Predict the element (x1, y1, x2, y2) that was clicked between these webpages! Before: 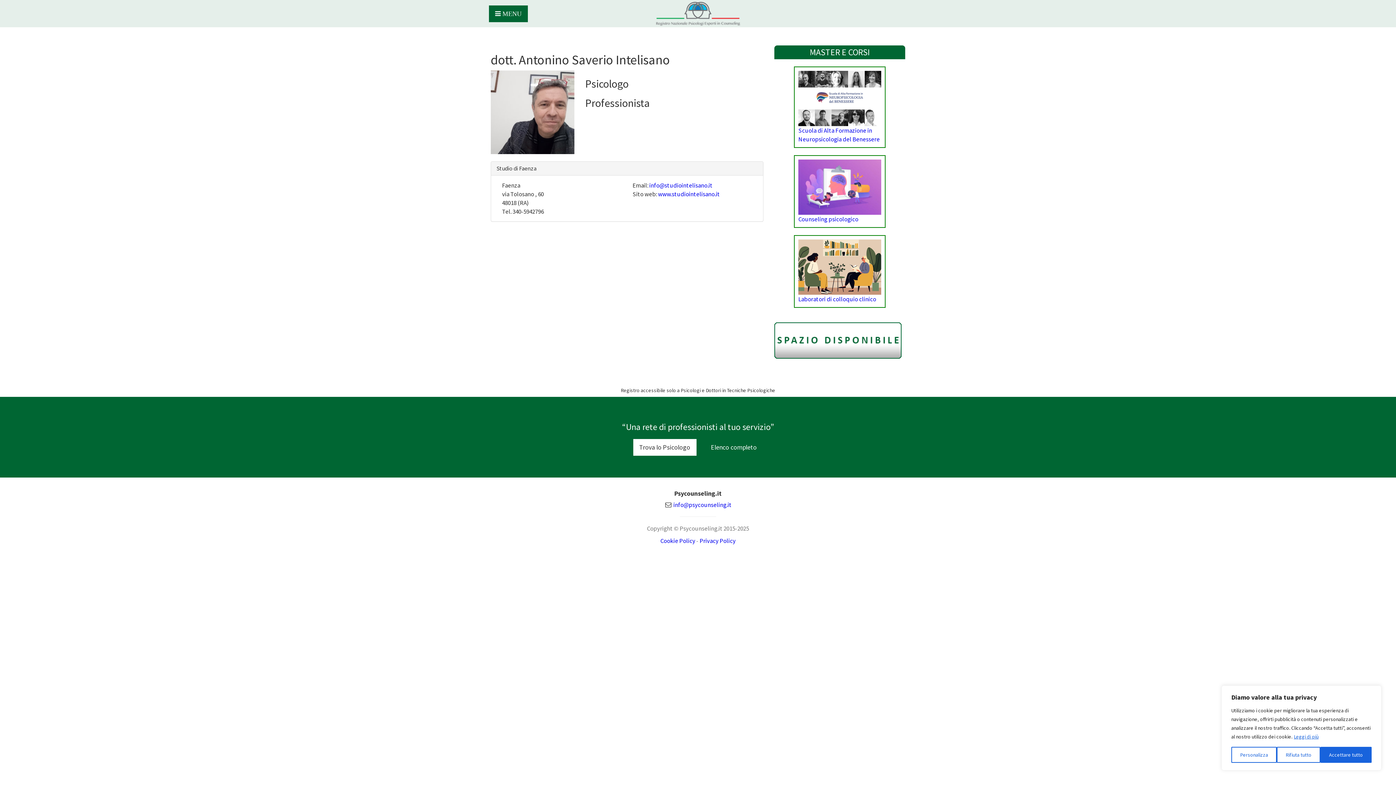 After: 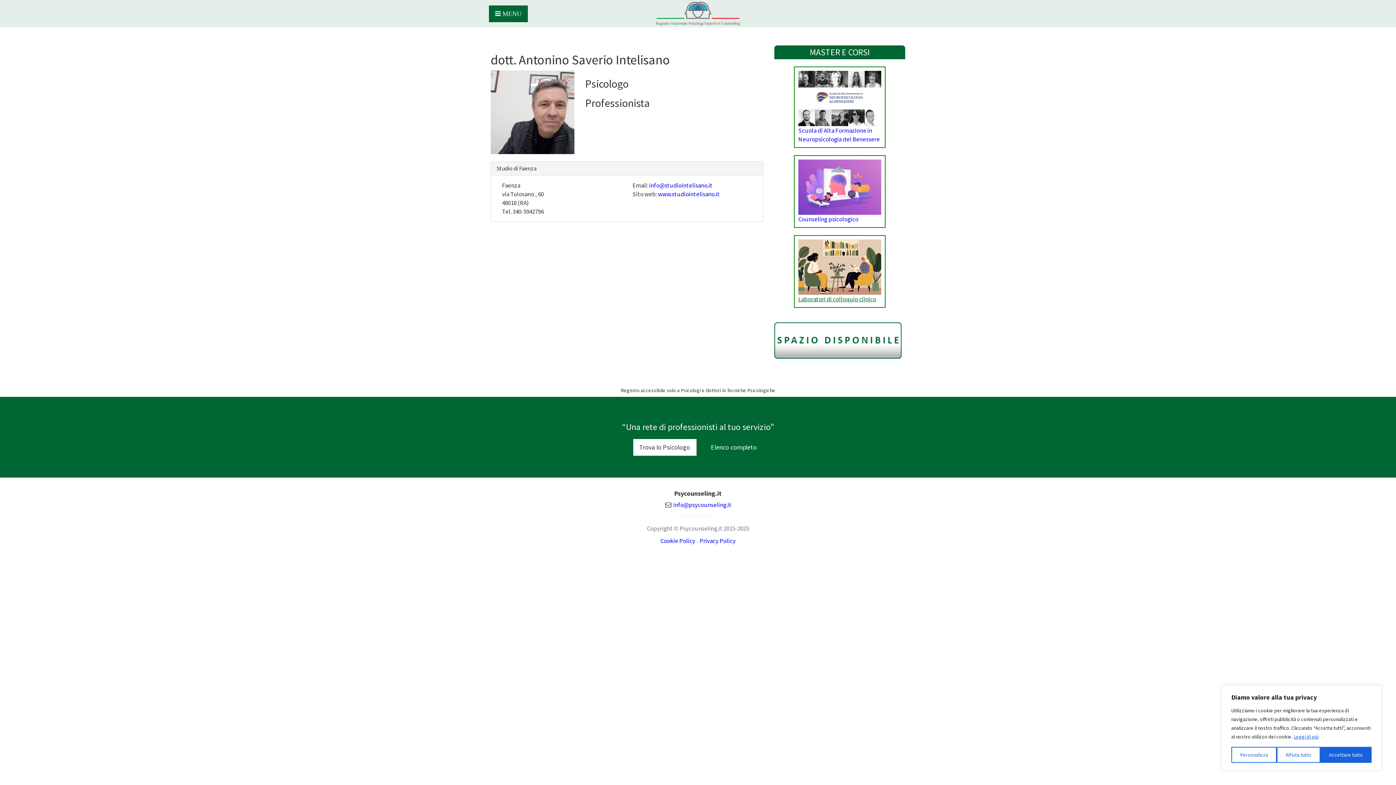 Action: bbox: (798, 239, 881, 303) label: Laboratori di colloquio clinico